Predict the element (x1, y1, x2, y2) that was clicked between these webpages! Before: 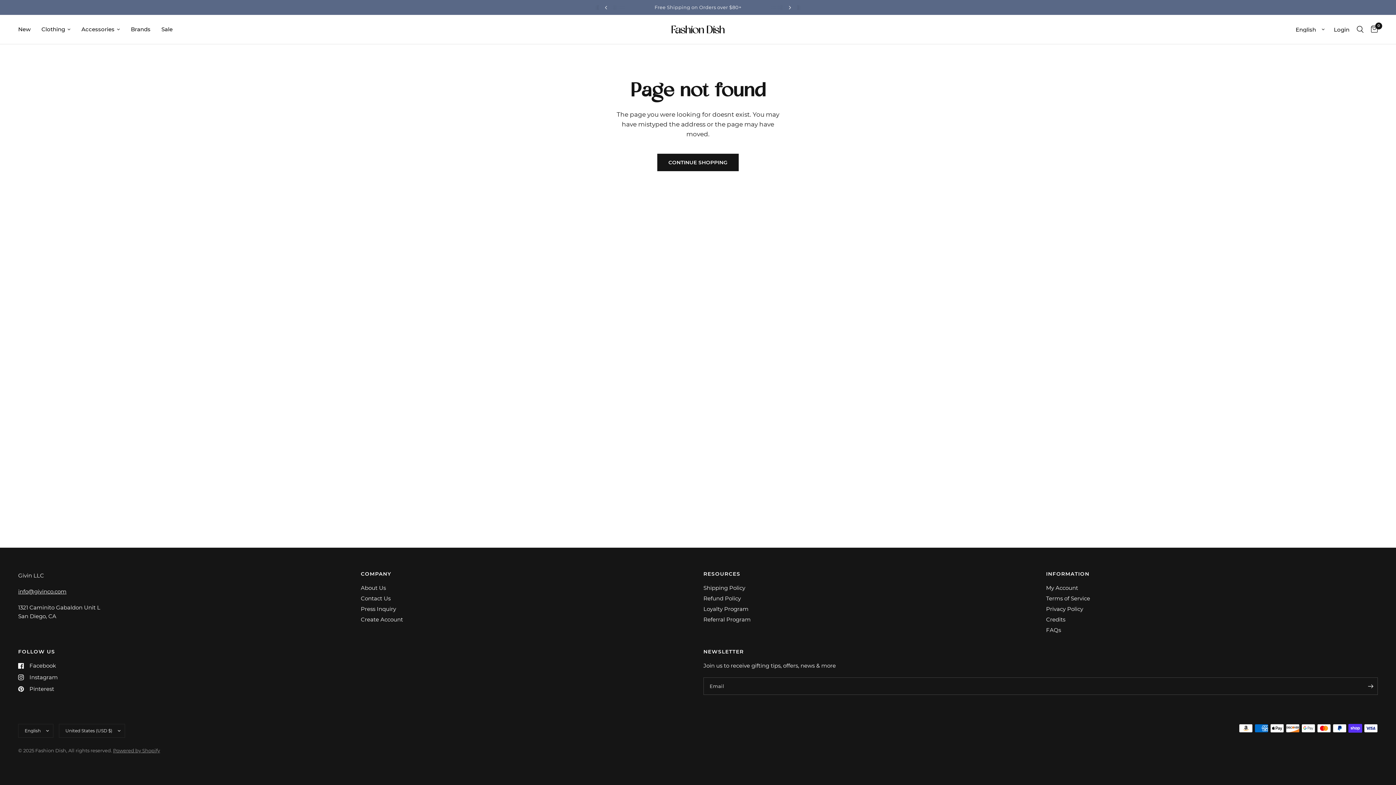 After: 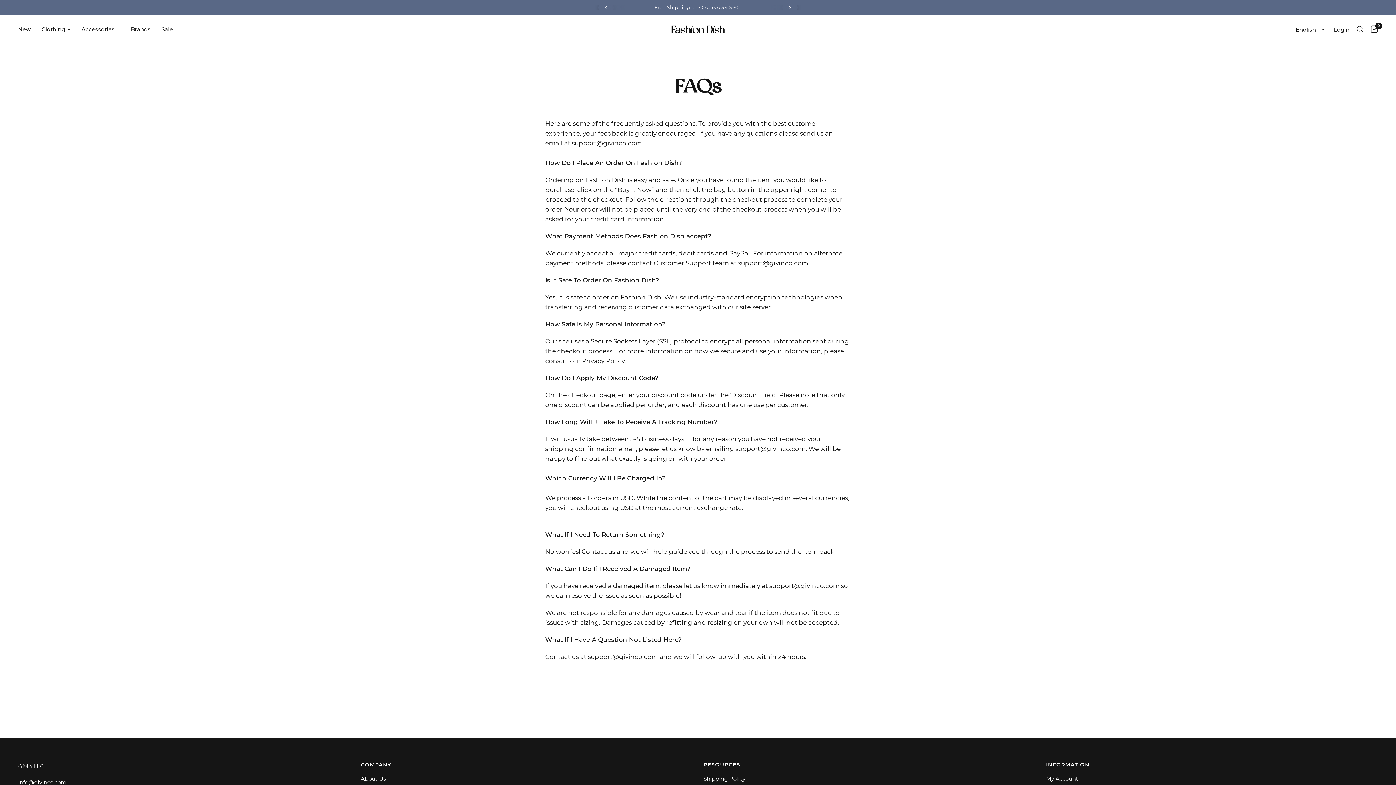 Action: bbox: (1046, 626, 1061, 633) label: FAQs